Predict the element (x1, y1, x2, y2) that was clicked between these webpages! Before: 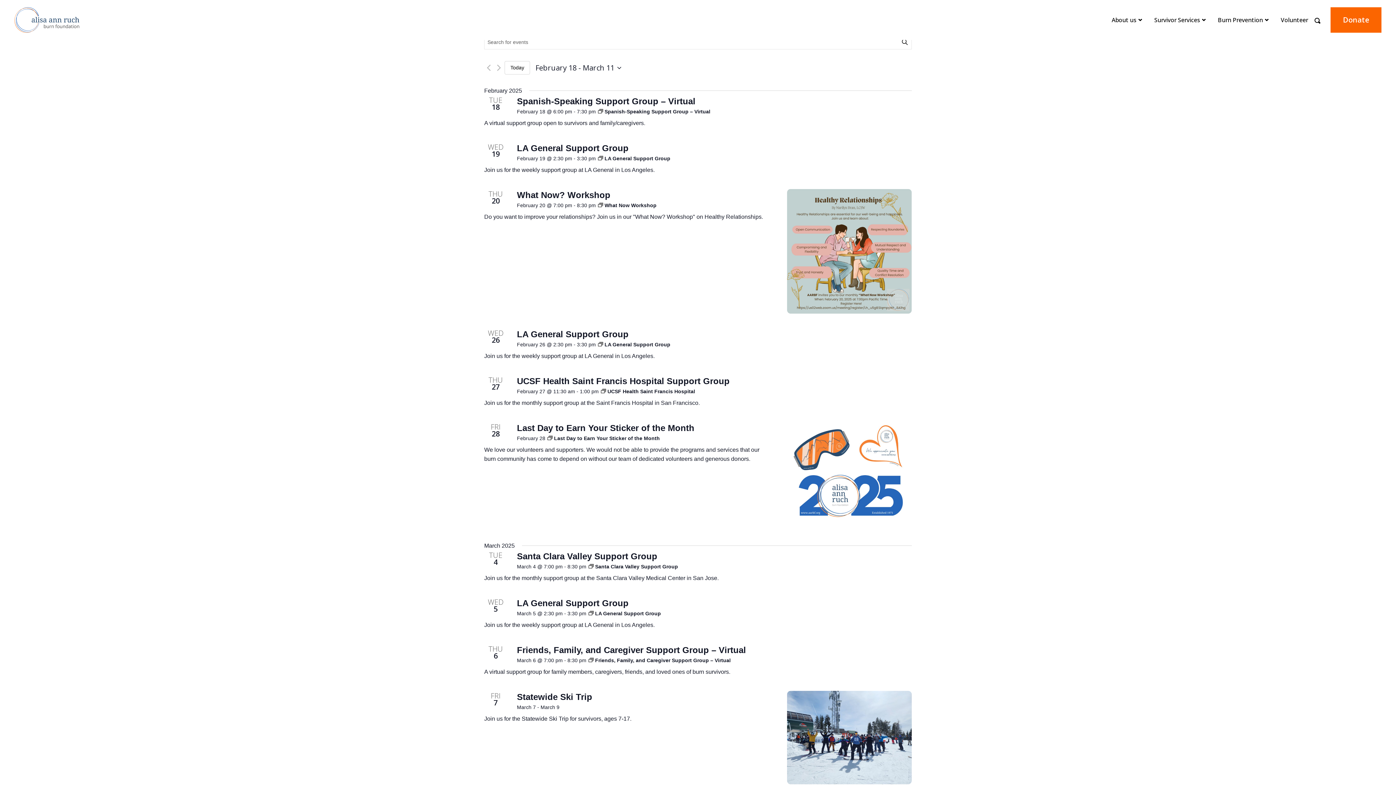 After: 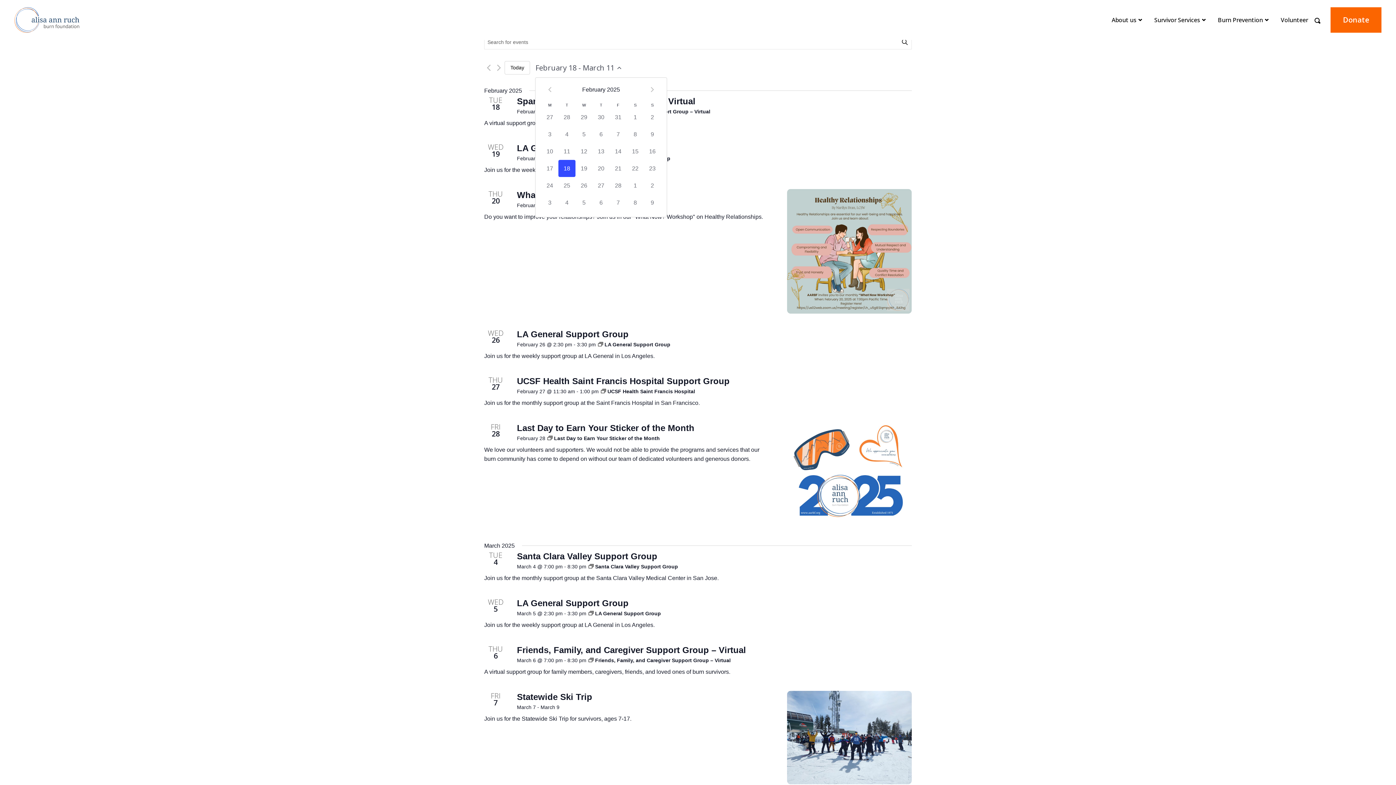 Action: bbox: (535, 64, 621, 71) label: Click to toggle datepicker